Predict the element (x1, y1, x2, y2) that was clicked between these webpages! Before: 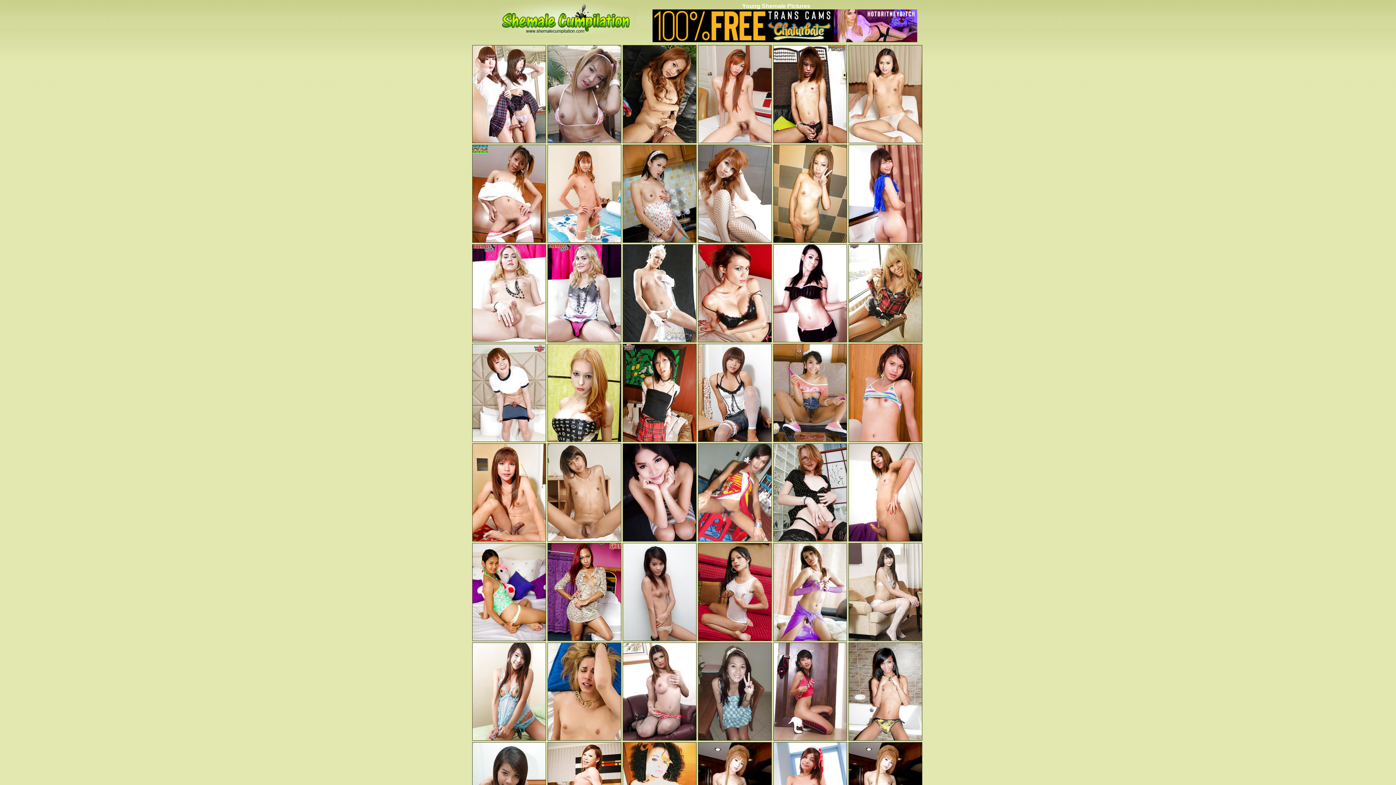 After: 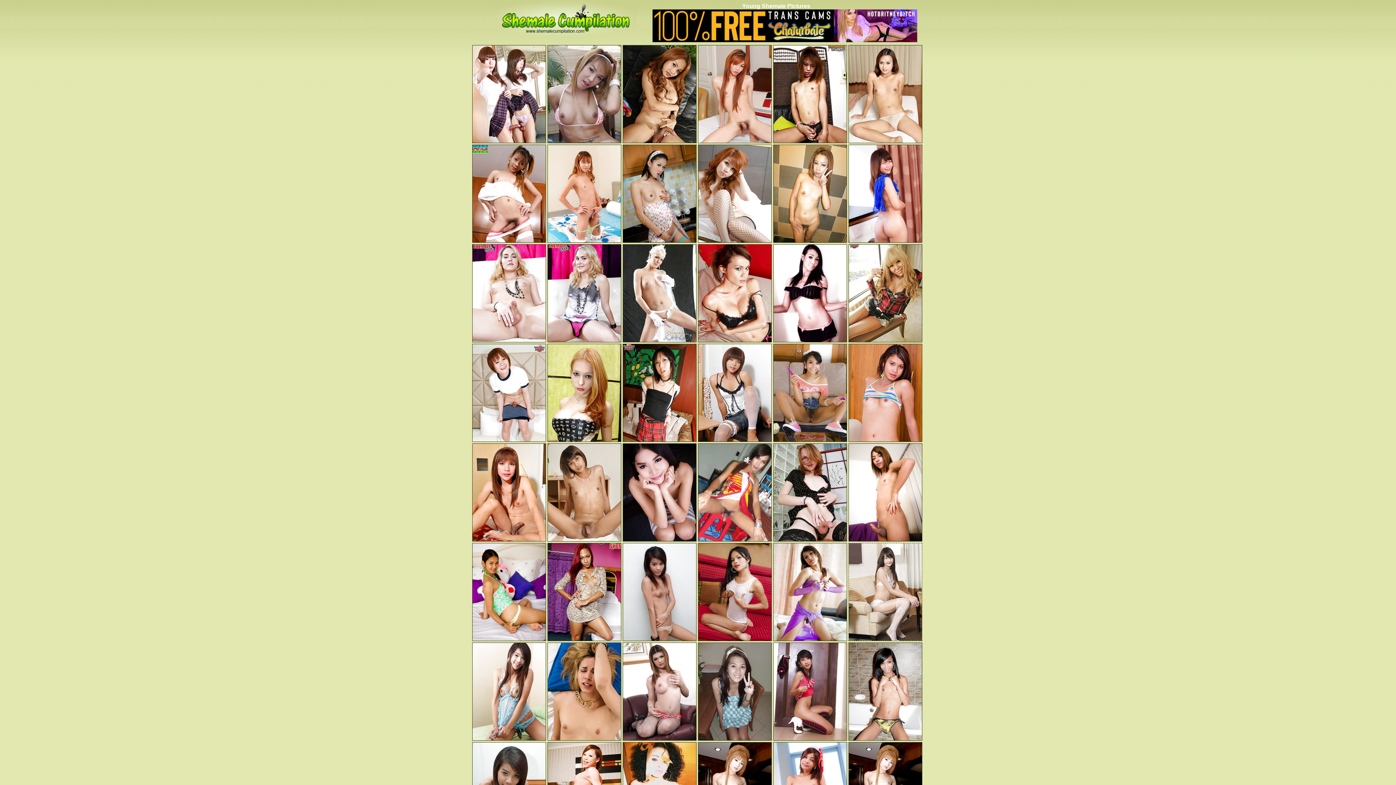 Action: bbox: (848, 637, 922, 642)